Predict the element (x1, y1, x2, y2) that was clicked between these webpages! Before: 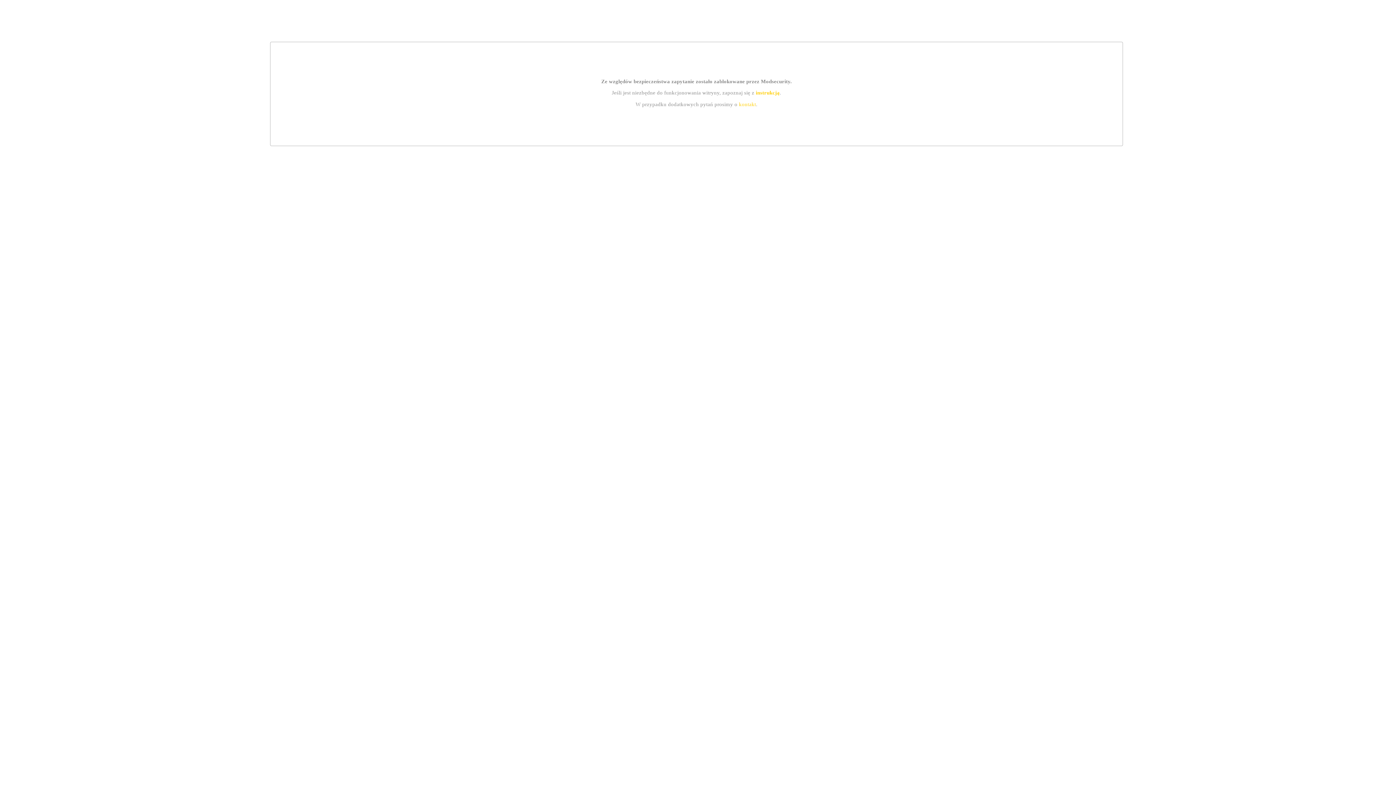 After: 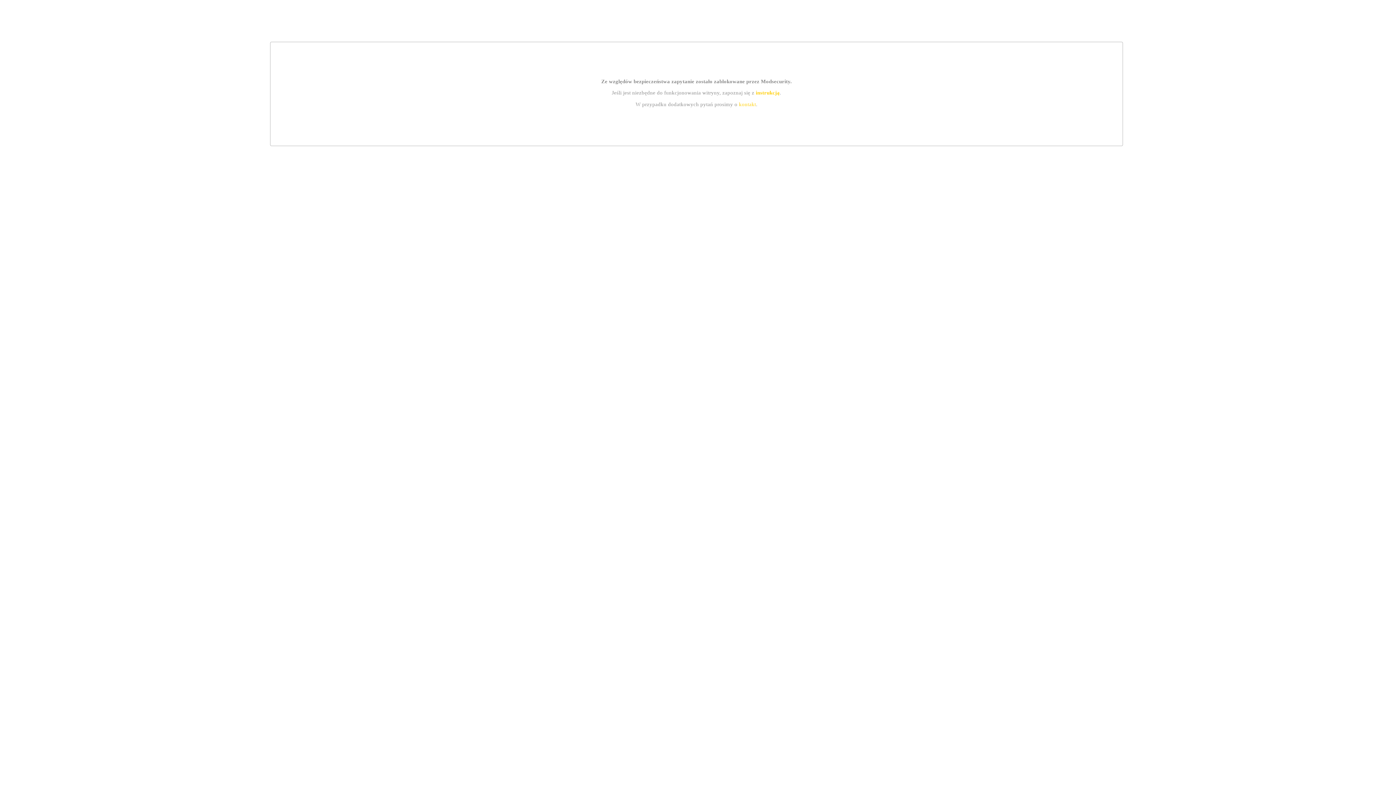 Action: bbox: (739, 101, 756, 107) label: kontakt